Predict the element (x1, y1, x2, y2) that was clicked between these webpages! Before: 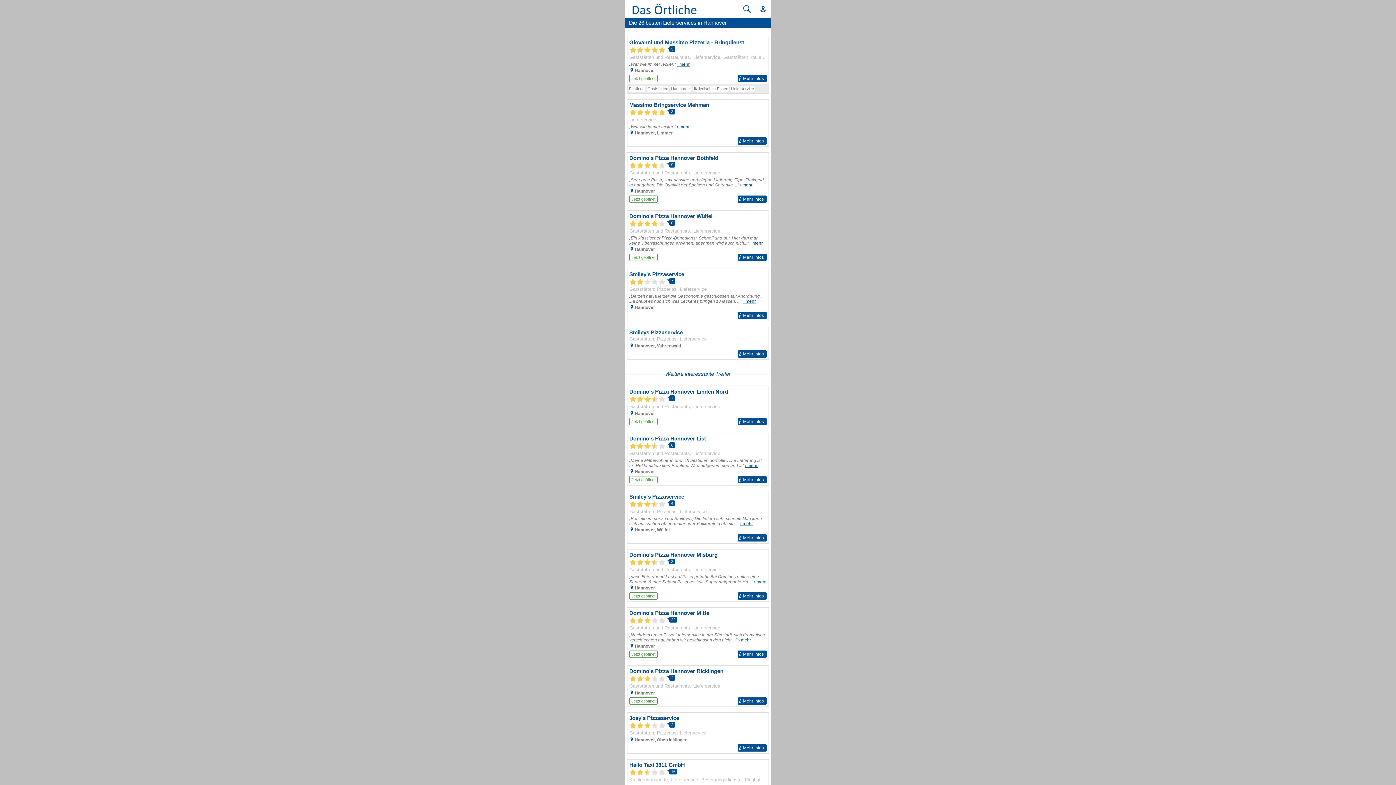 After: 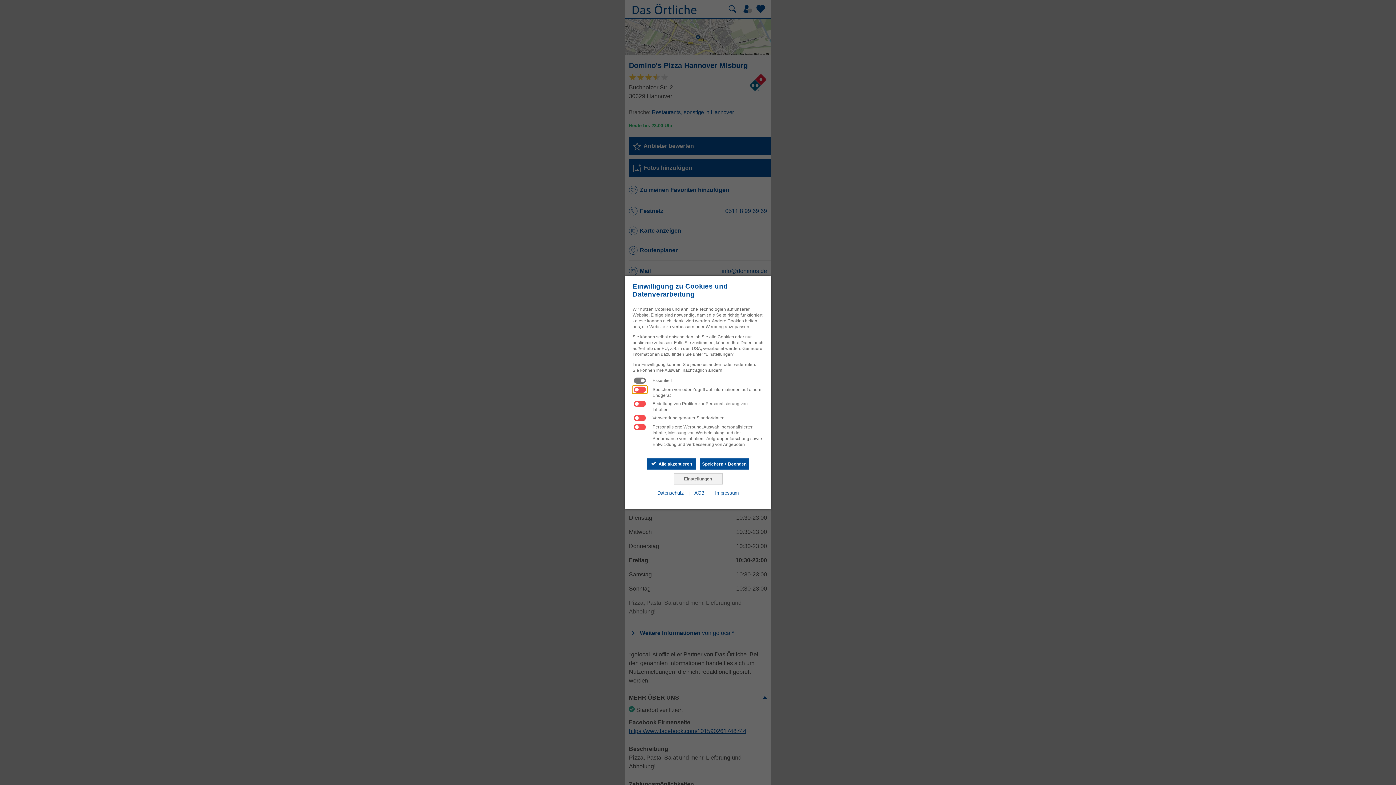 Action: label: Zum Detaileintrag von Domino's Pizza Hannover Misburg bbox: (627, 549, 768, 601)